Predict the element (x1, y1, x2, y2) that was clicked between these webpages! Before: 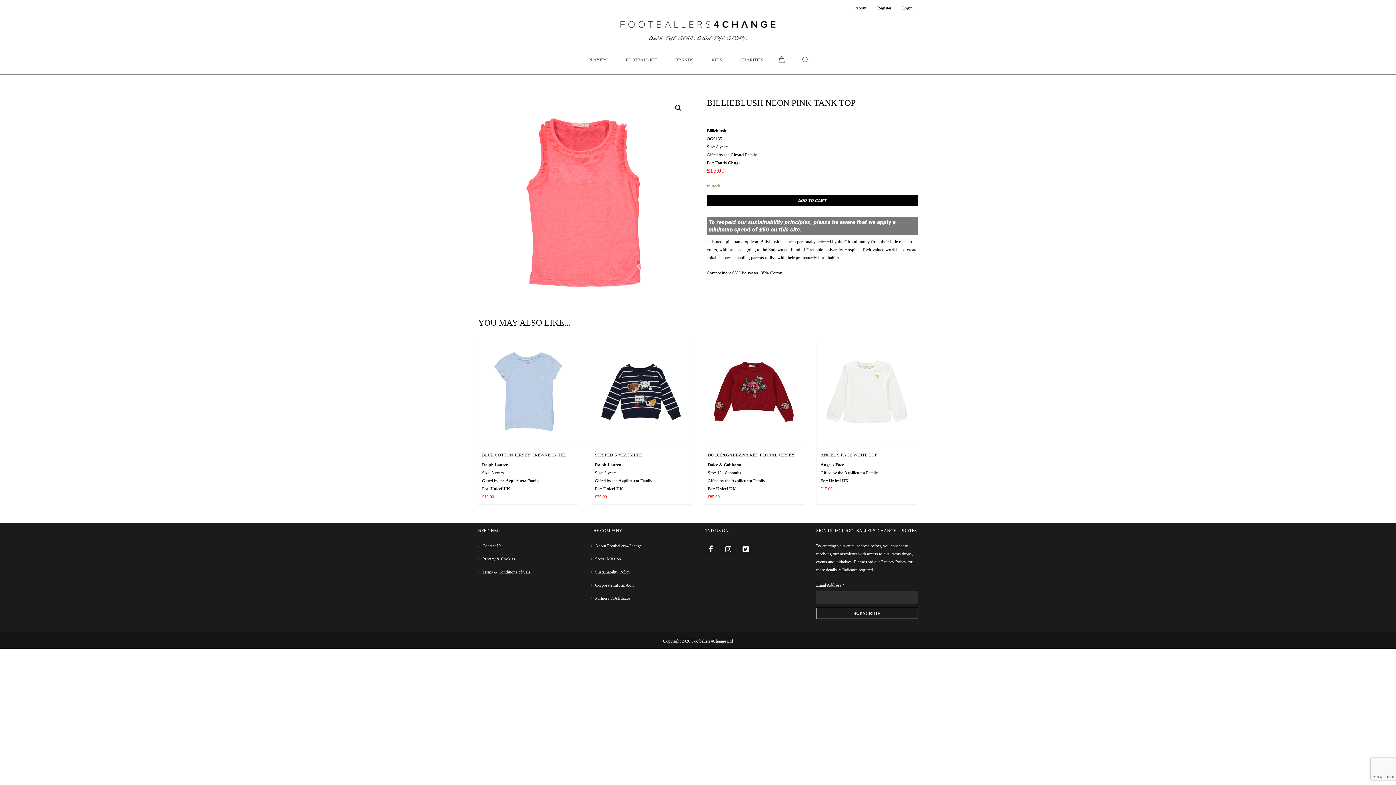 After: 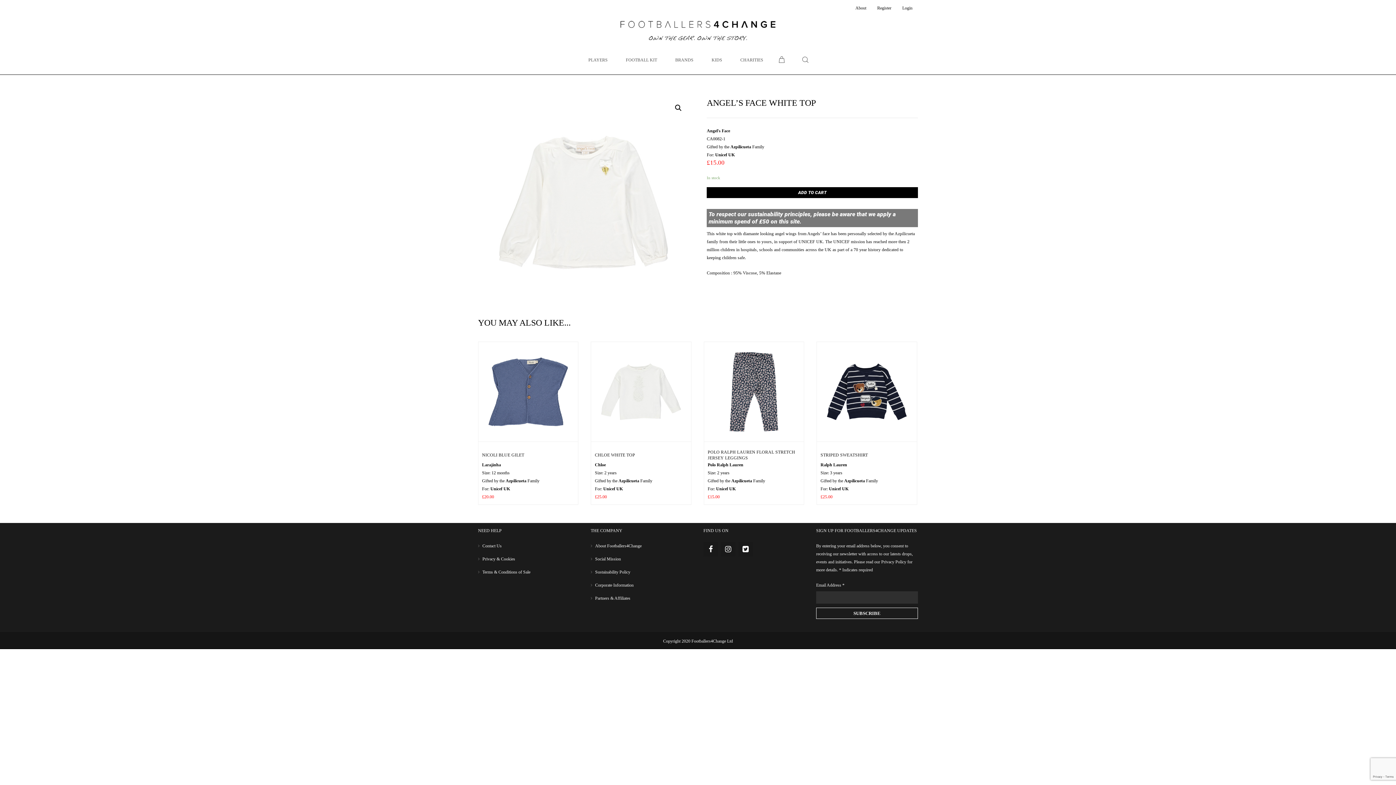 Action: bbox: (820, 452, 913, 458) label: ANGEL’S FACE WHITE TOP